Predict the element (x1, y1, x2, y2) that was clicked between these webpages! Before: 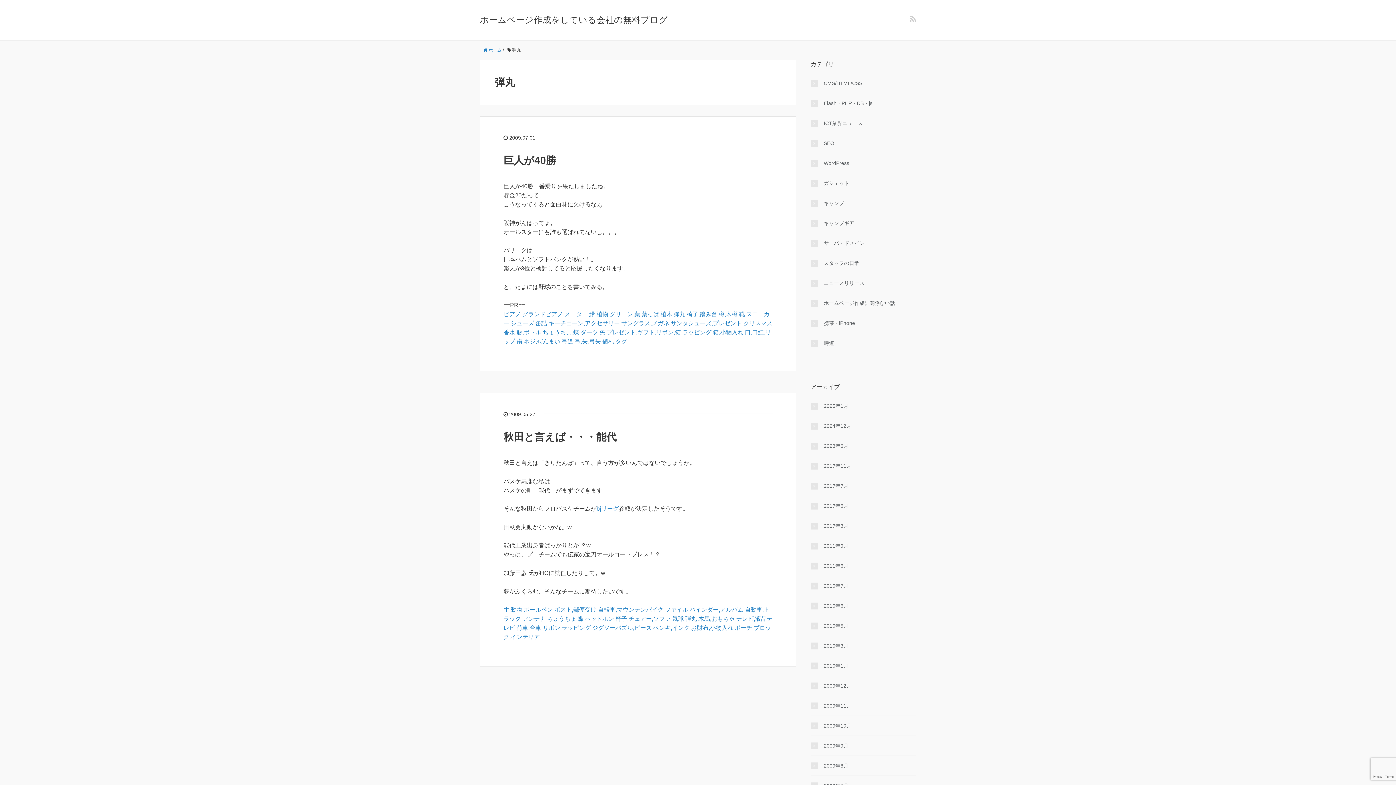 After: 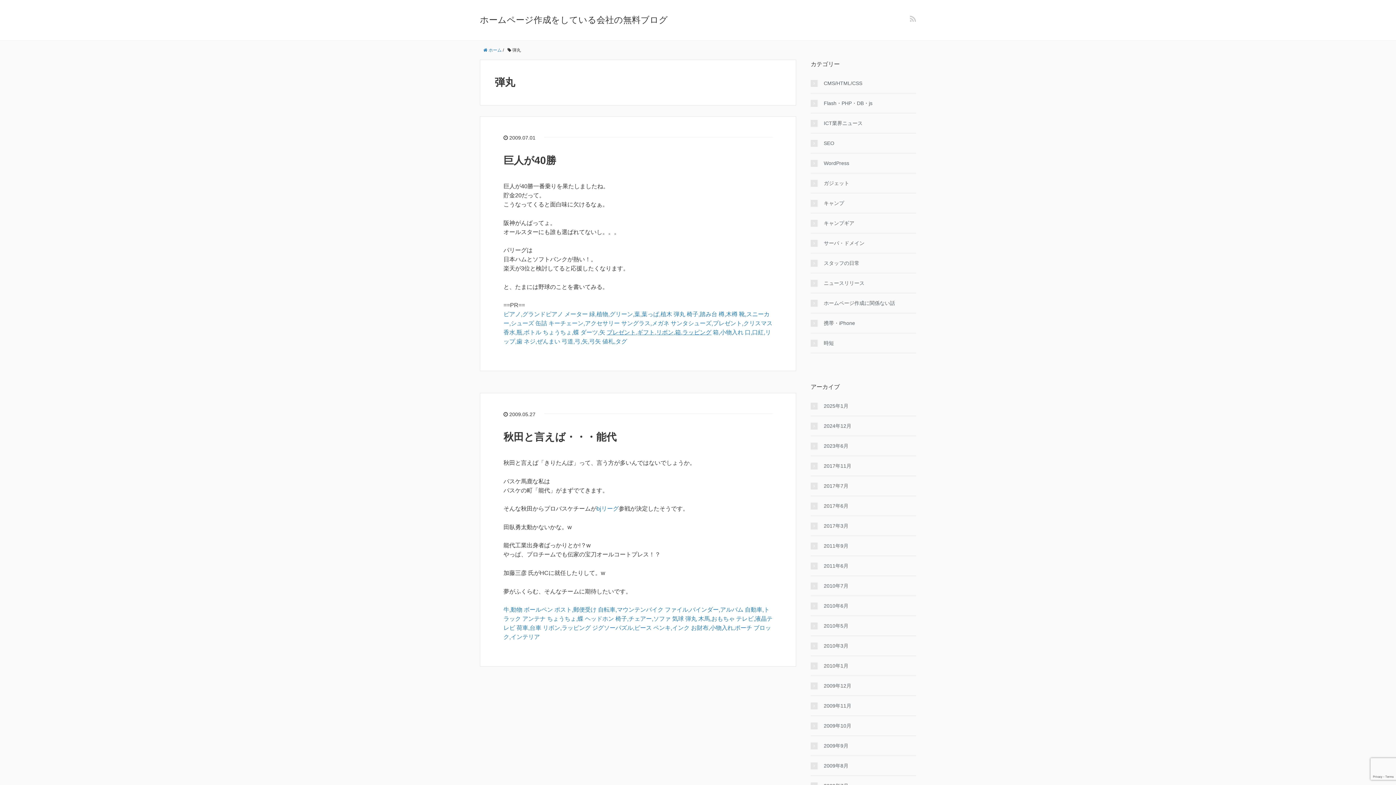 Action: bbox: (606, 329, 711, 335) label: プレゼント,ギフト,リボン,箱,ラッピング